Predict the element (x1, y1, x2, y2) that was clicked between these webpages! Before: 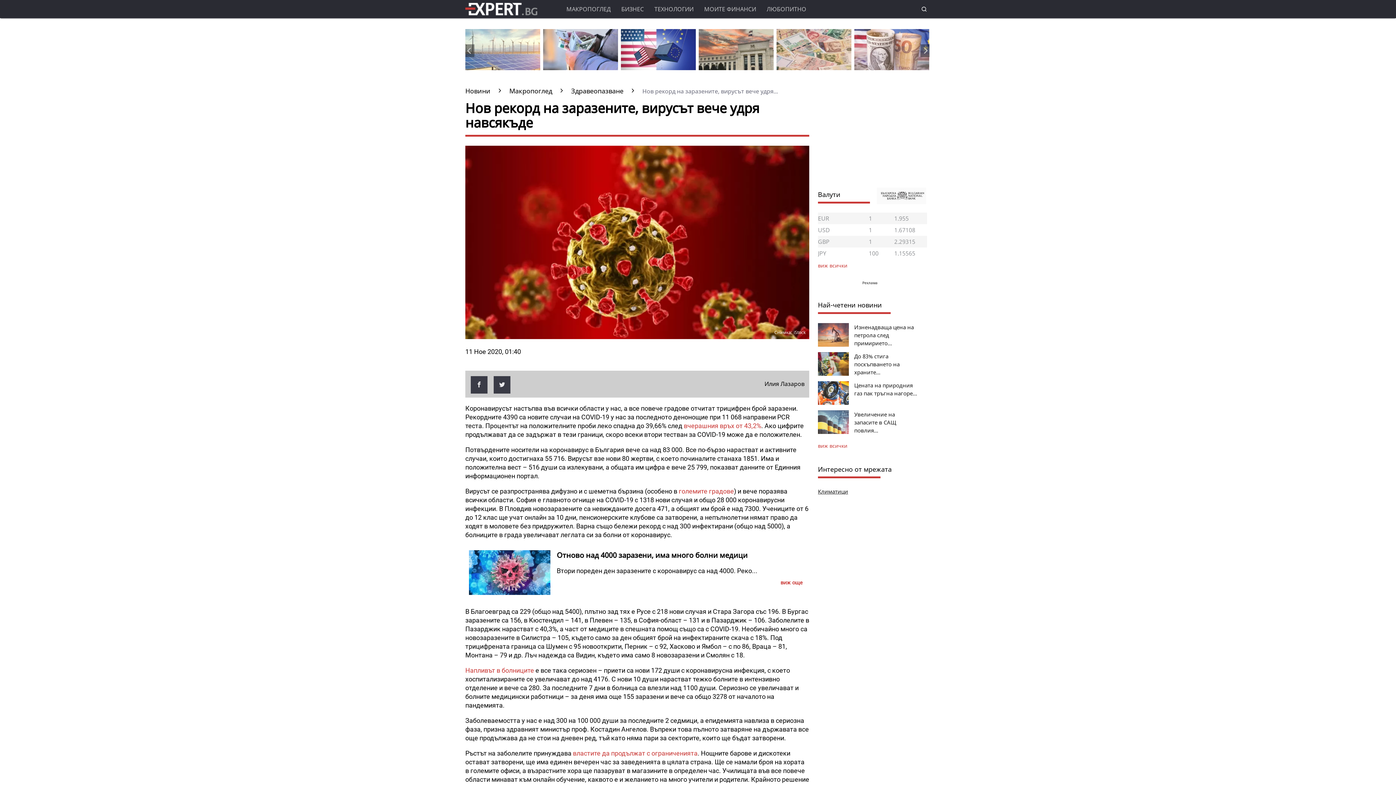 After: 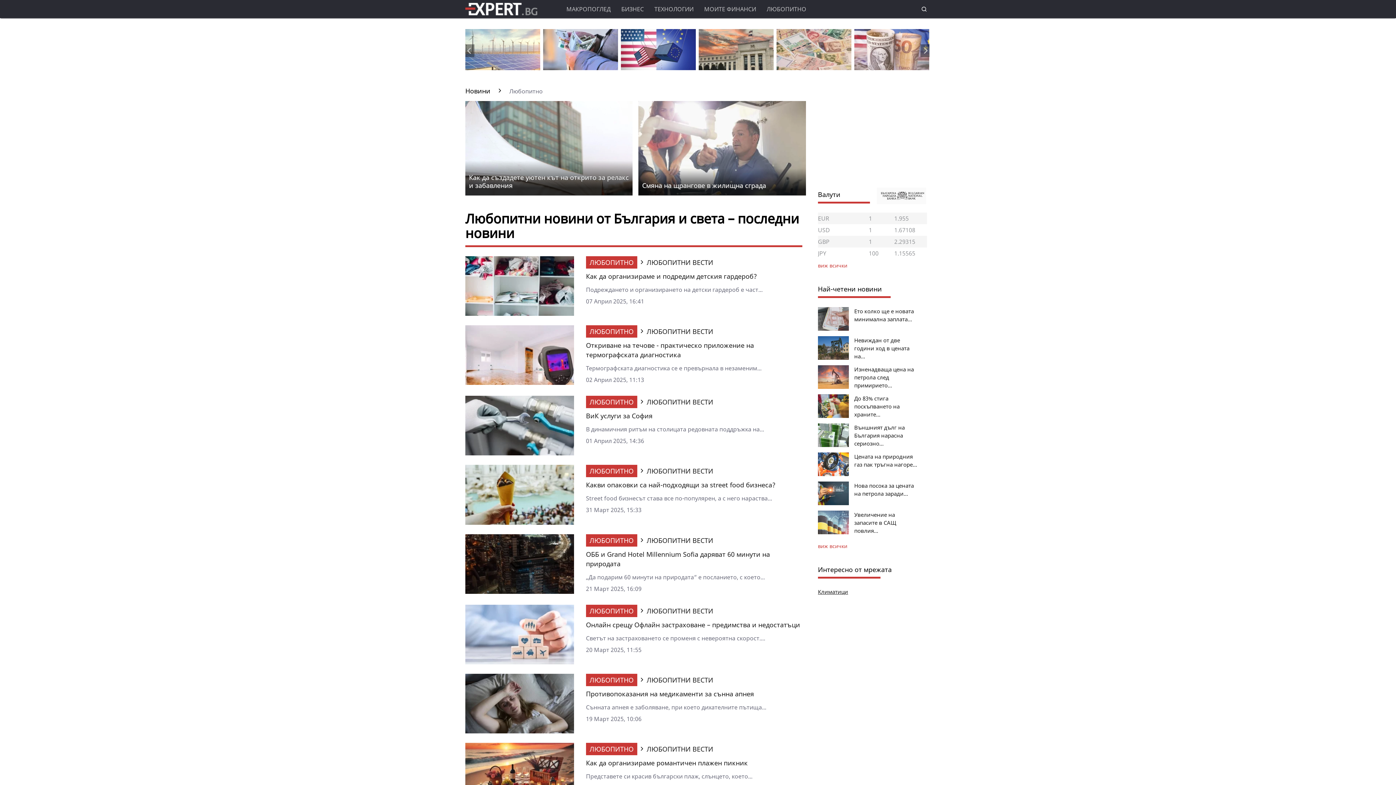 Action: label: ЛЮБОПИТНО bbox: (766, 5, 806, 16)